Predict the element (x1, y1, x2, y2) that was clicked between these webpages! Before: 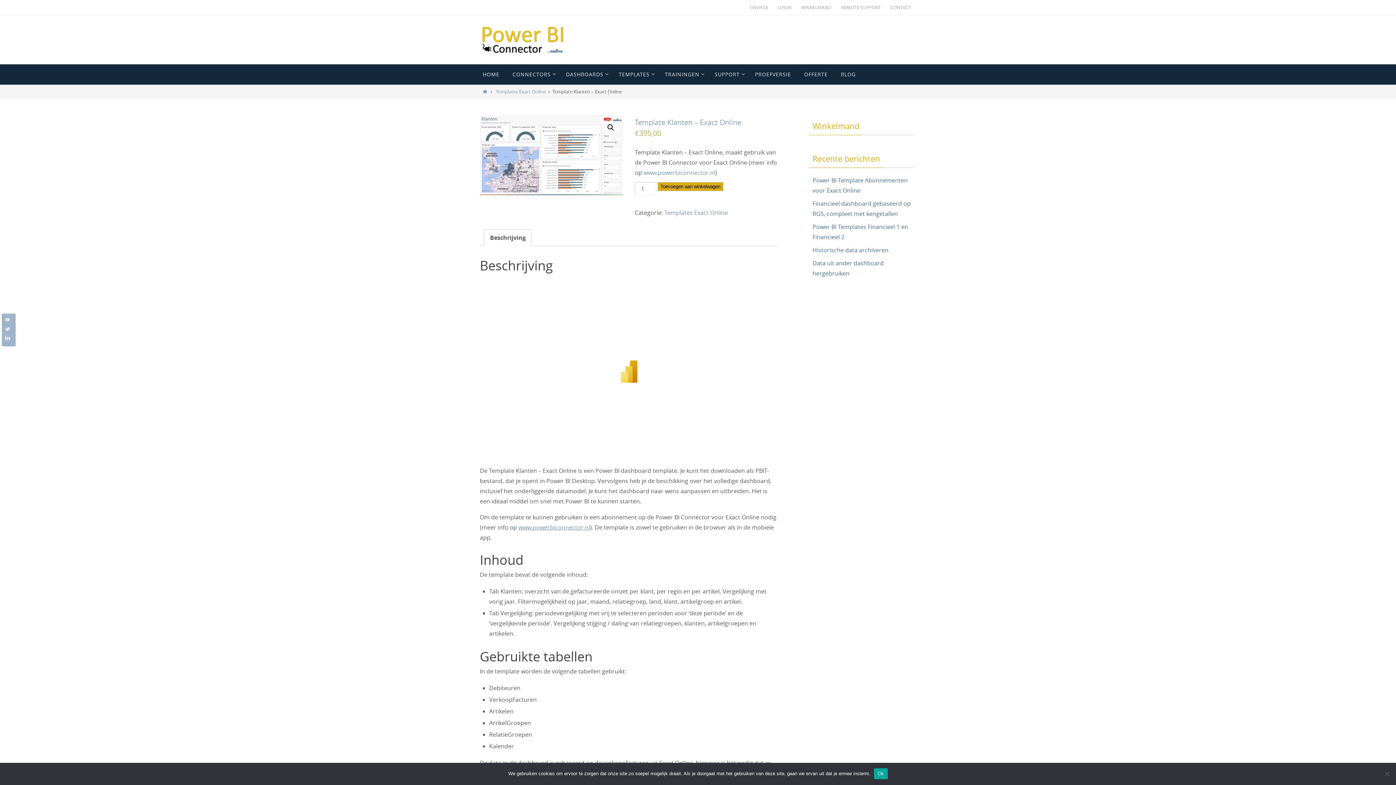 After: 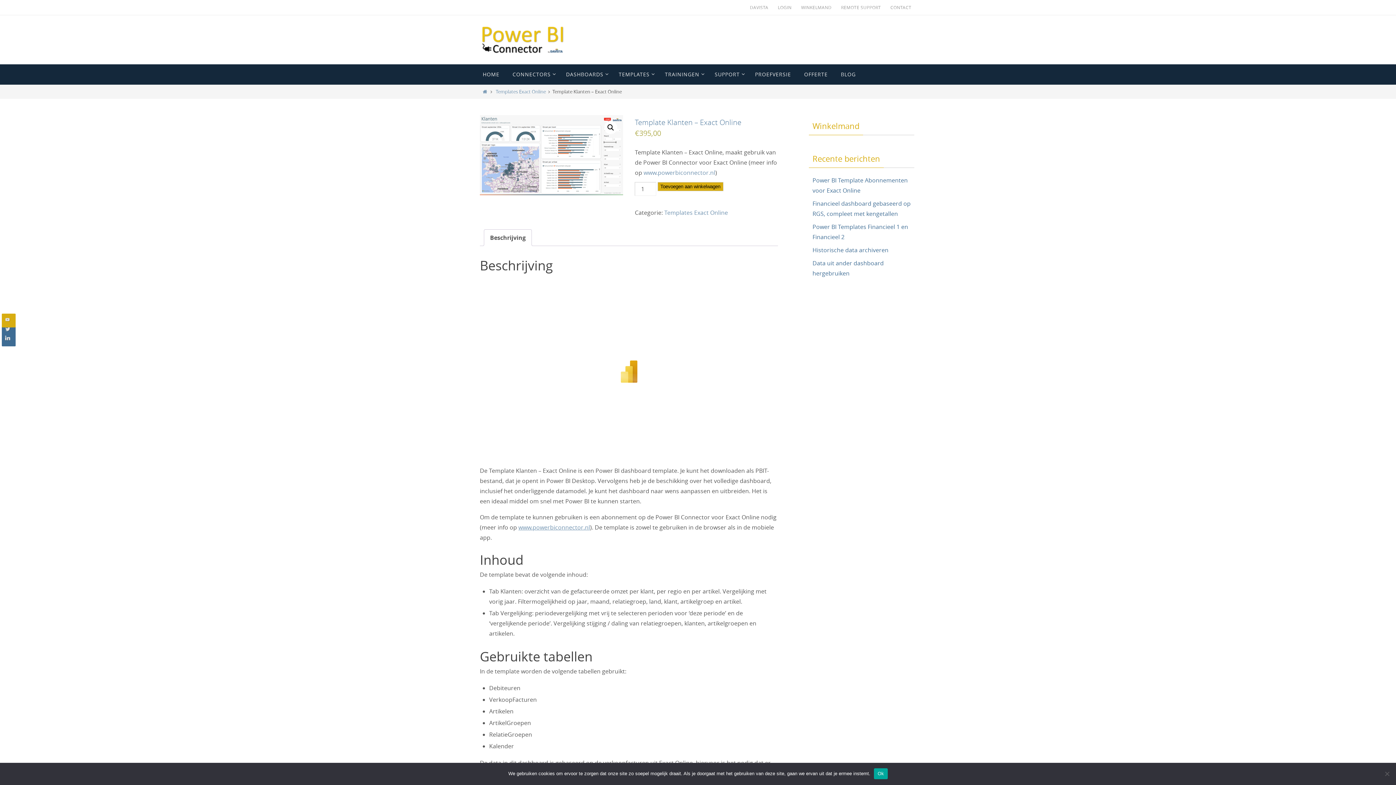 Action: bbox: (1, 313, 13, 325)